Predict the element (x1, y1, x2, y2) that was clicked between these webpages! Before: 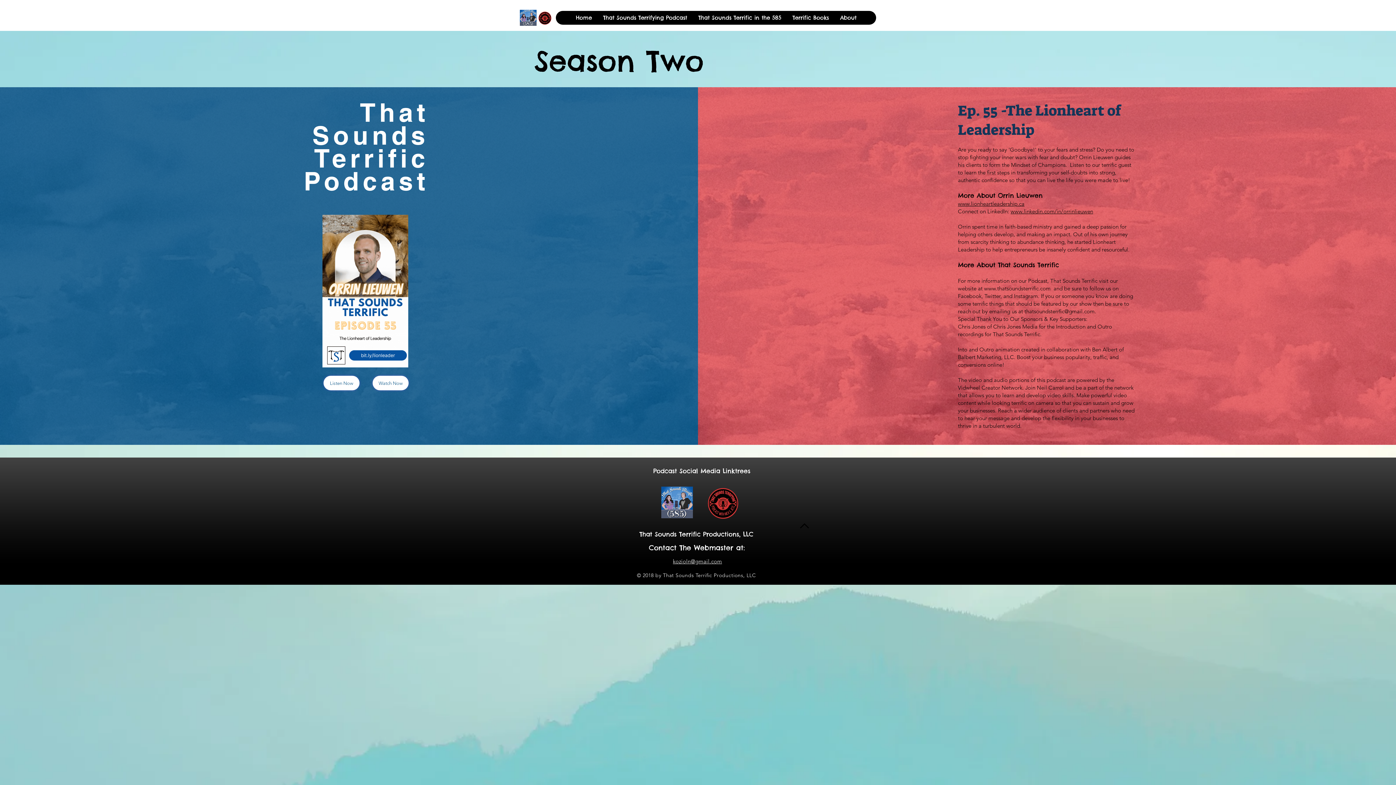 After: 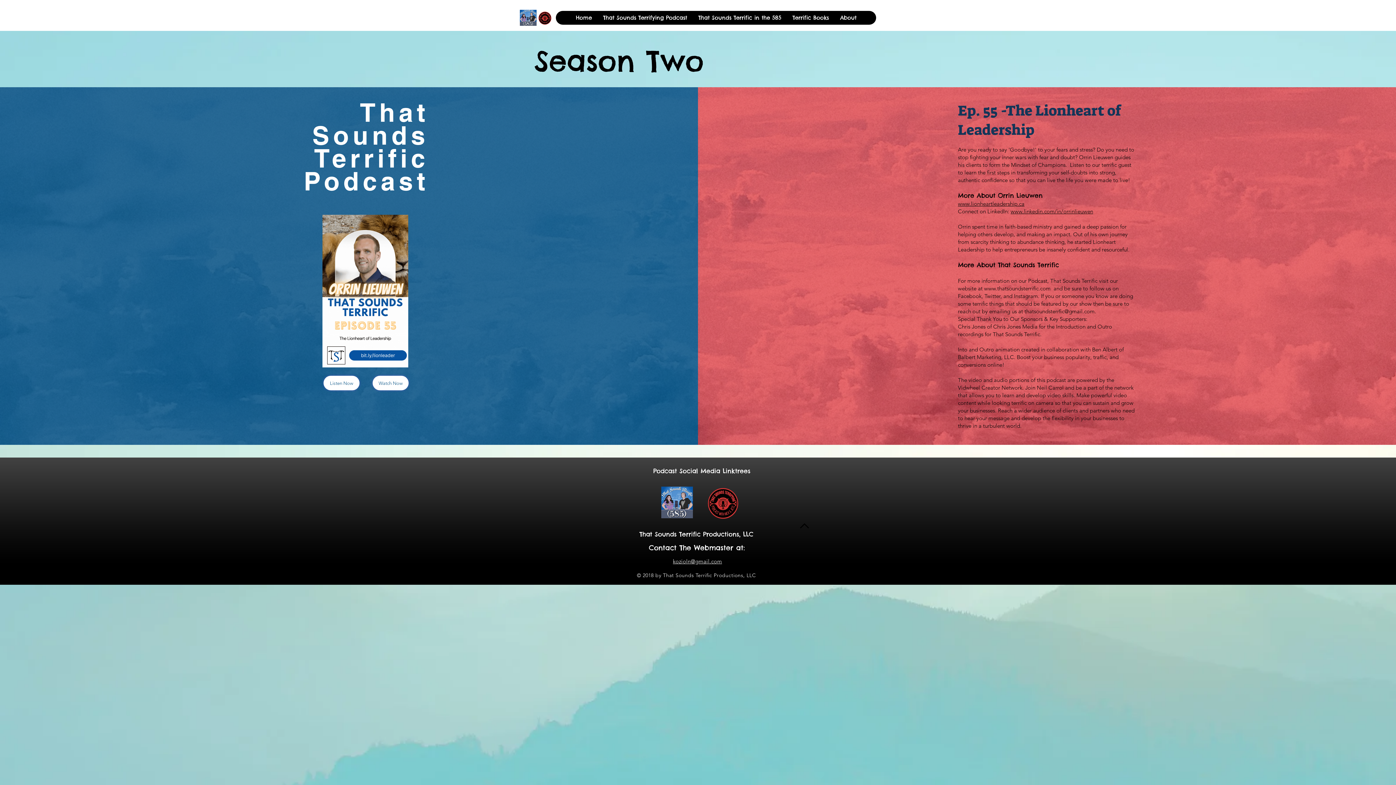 Action: bbox: (673, 558, 722, 565) label: kozioln@gmail.com